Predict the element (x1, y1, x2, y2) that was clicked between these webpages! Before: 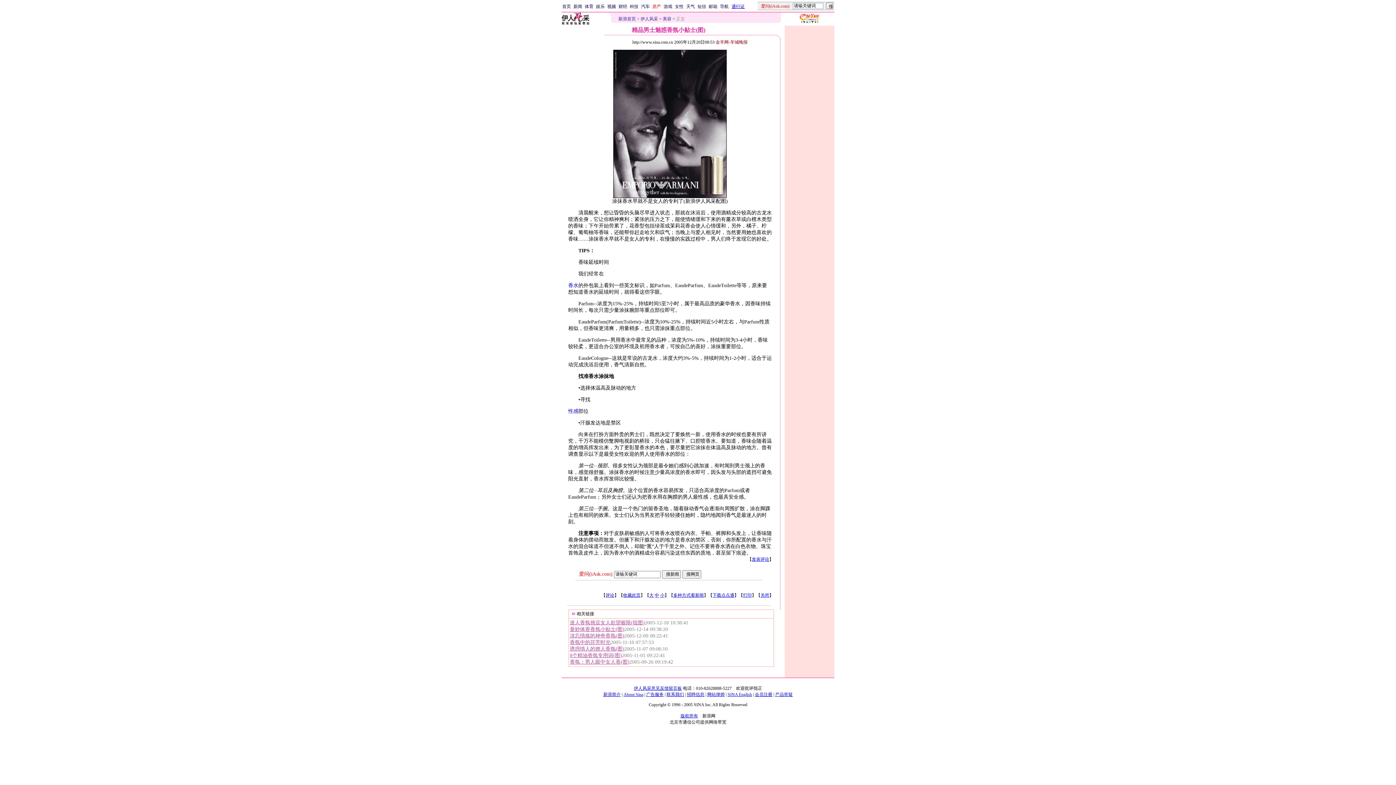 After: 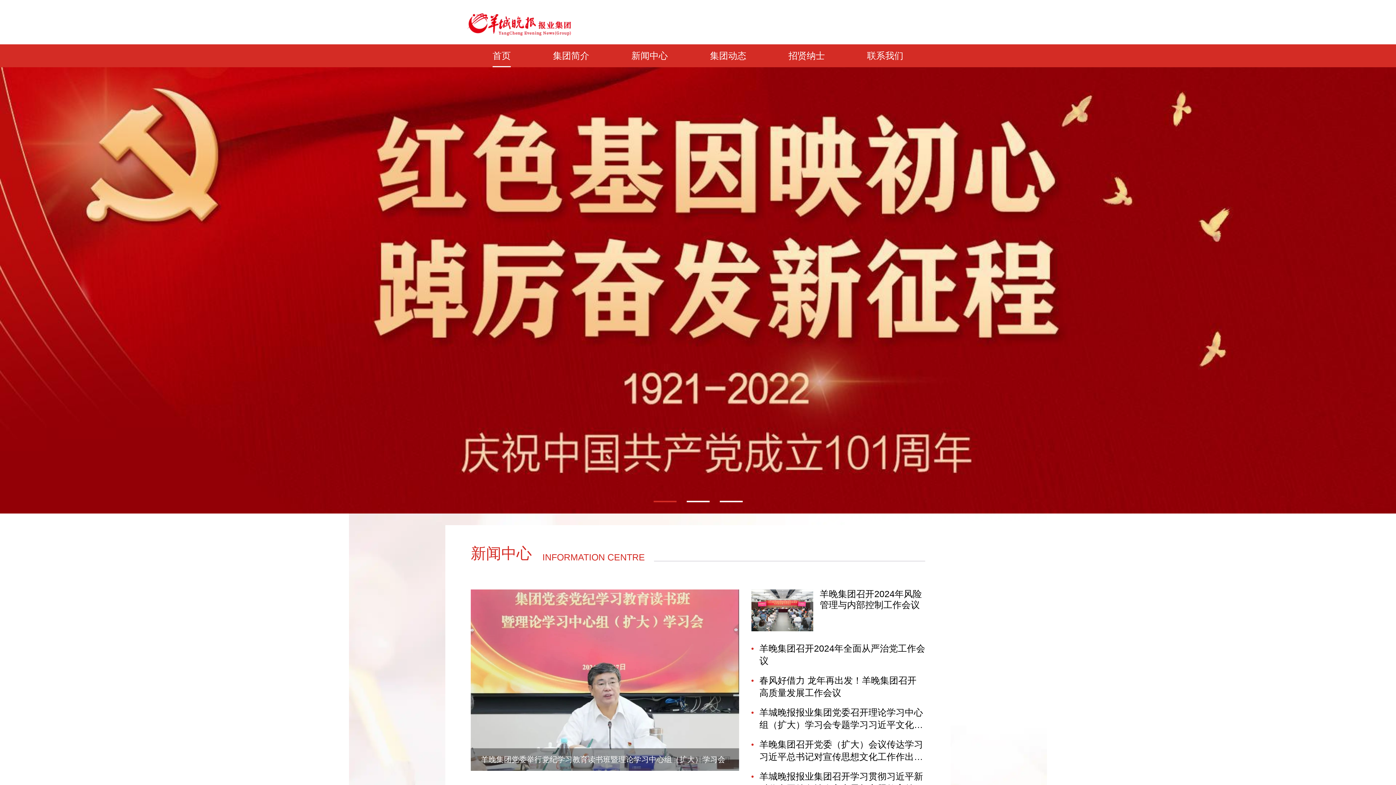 Action: bbox: (799, 19, 820, 24)